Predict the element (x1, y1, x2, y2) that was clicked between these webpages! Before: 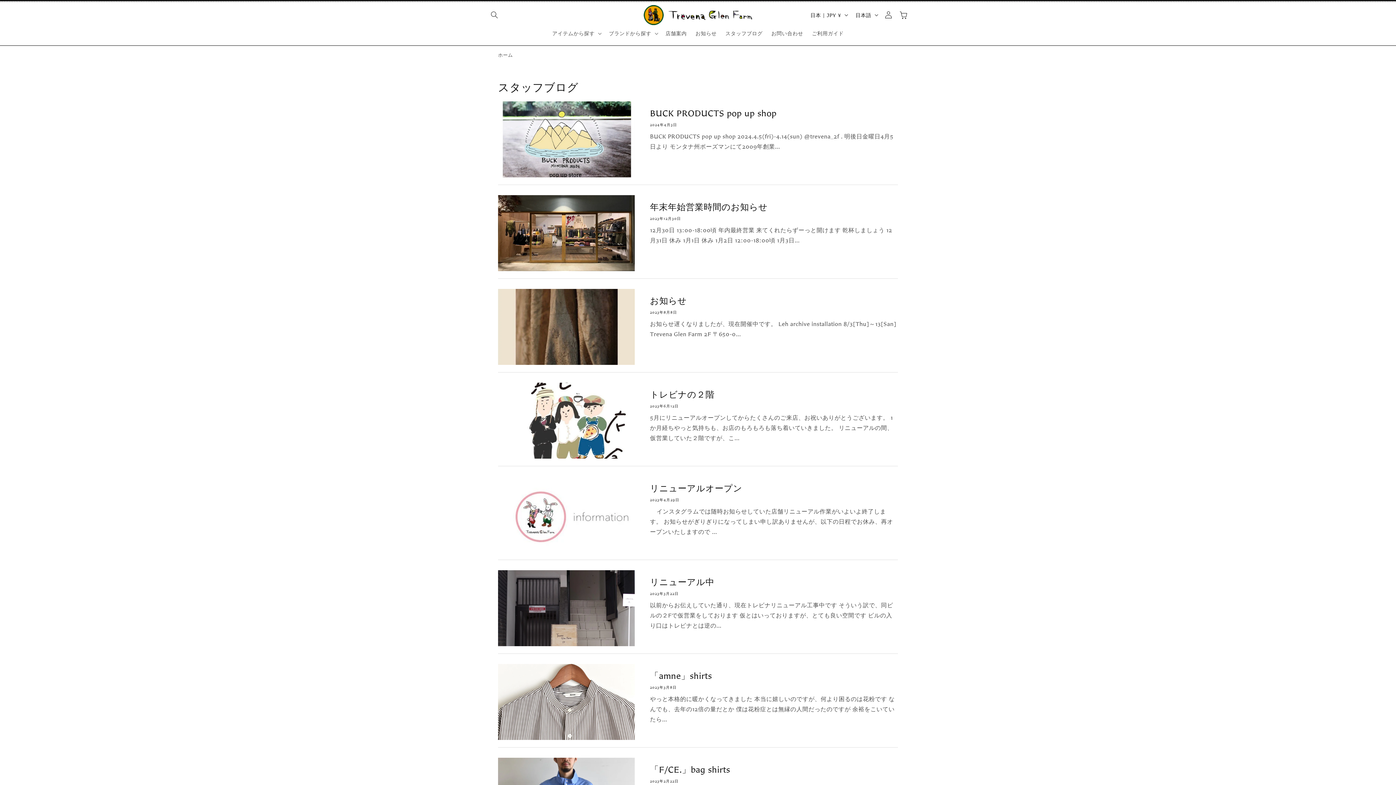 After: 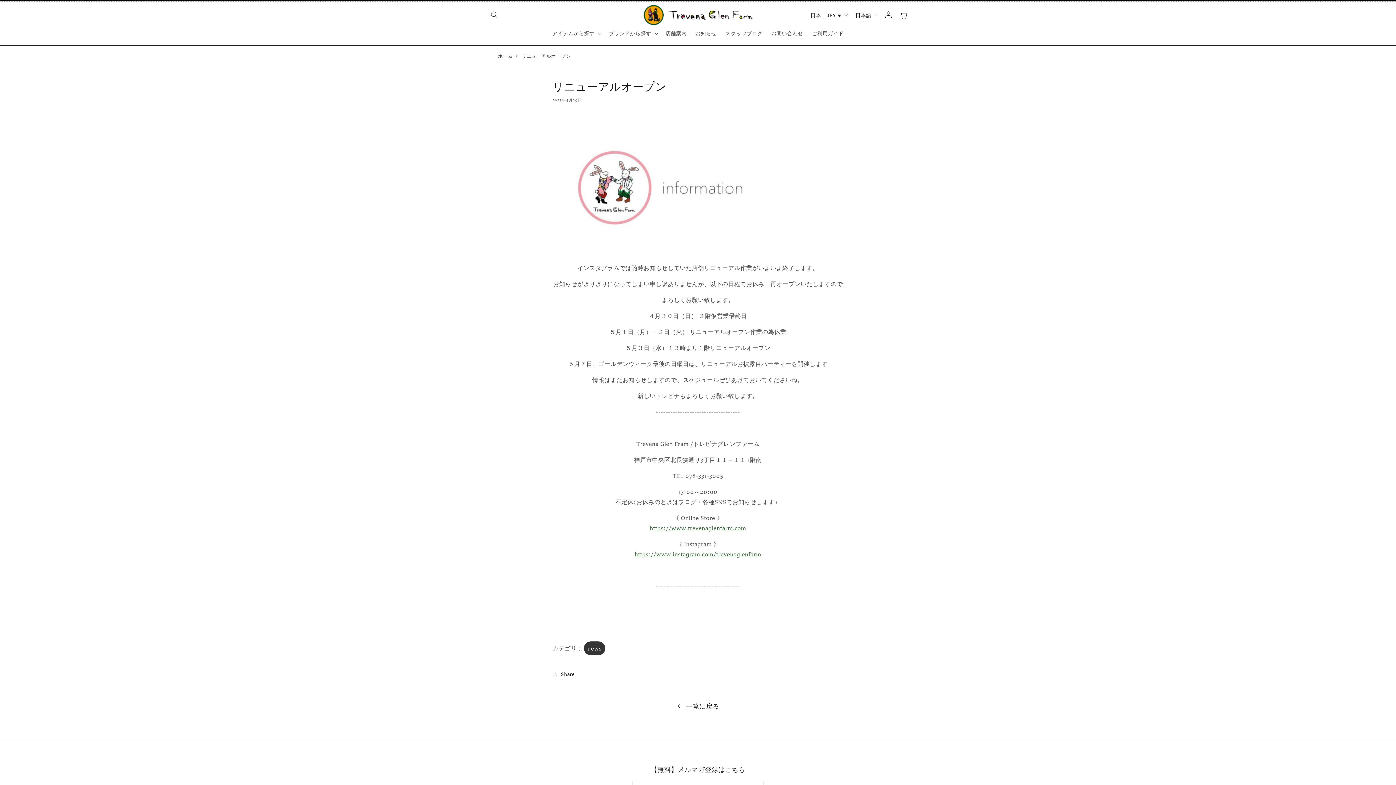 Action: label: リニューアルオープン bbox: (650, 482, 898, 494)